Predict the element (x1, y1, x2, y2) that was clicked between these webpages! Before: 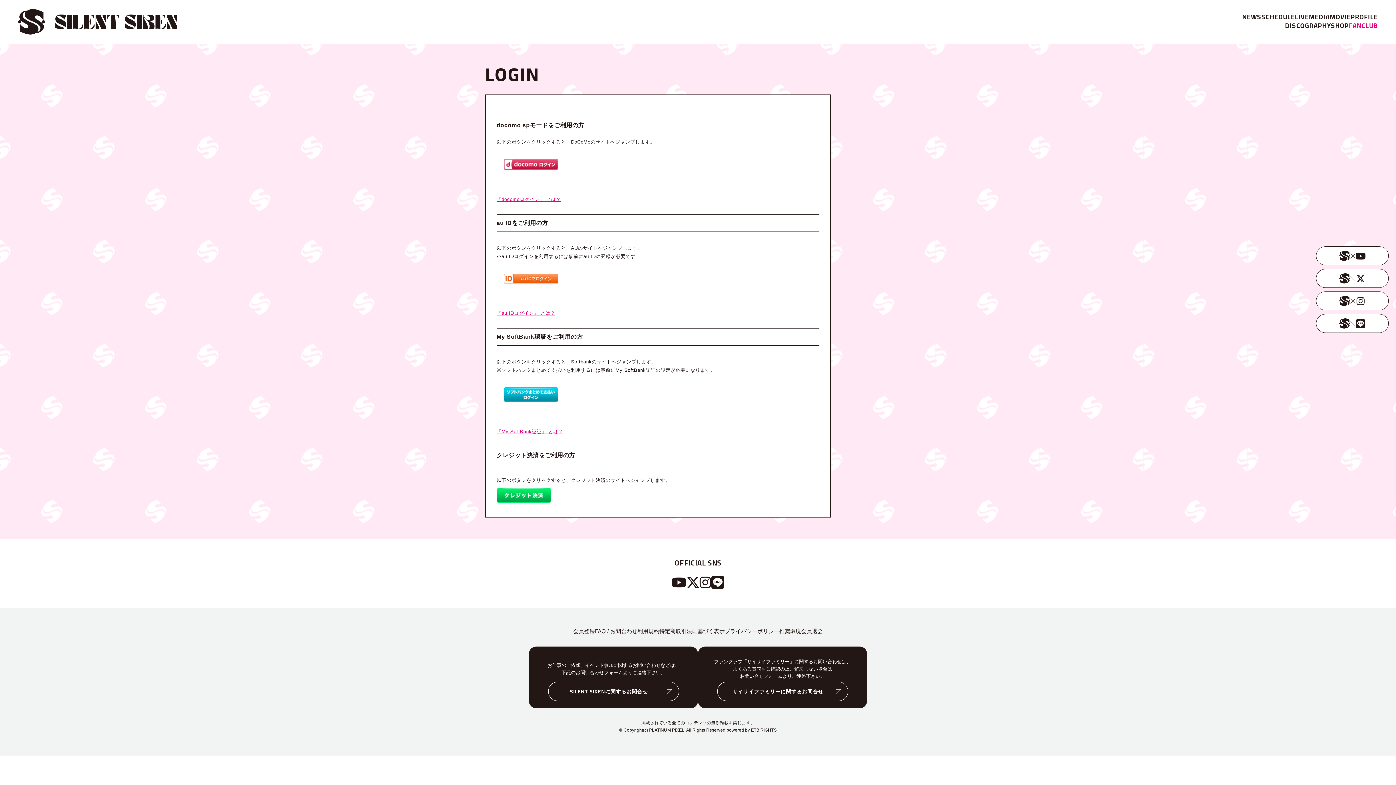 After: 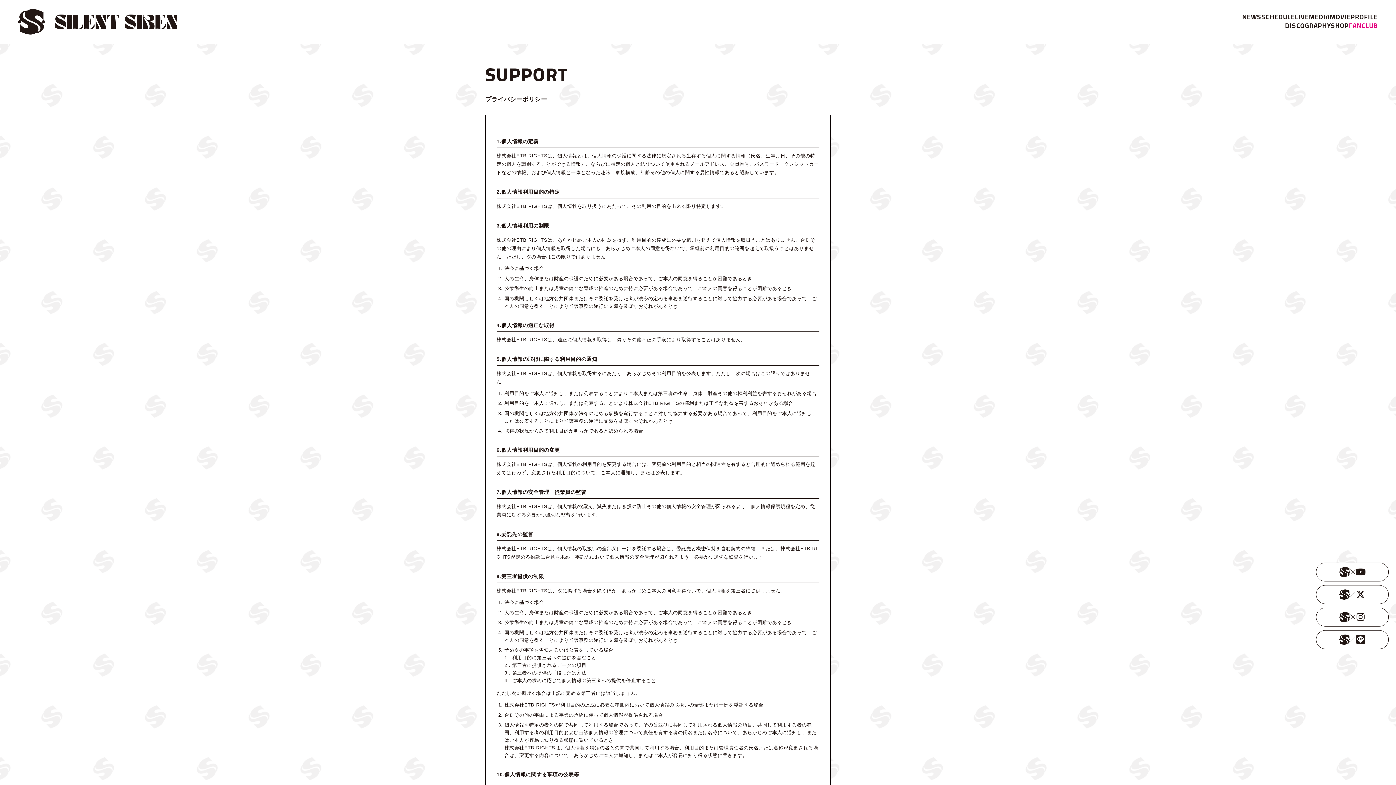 Action: bbox: (724, 628, 779, 636) label: プライバシーポリシー